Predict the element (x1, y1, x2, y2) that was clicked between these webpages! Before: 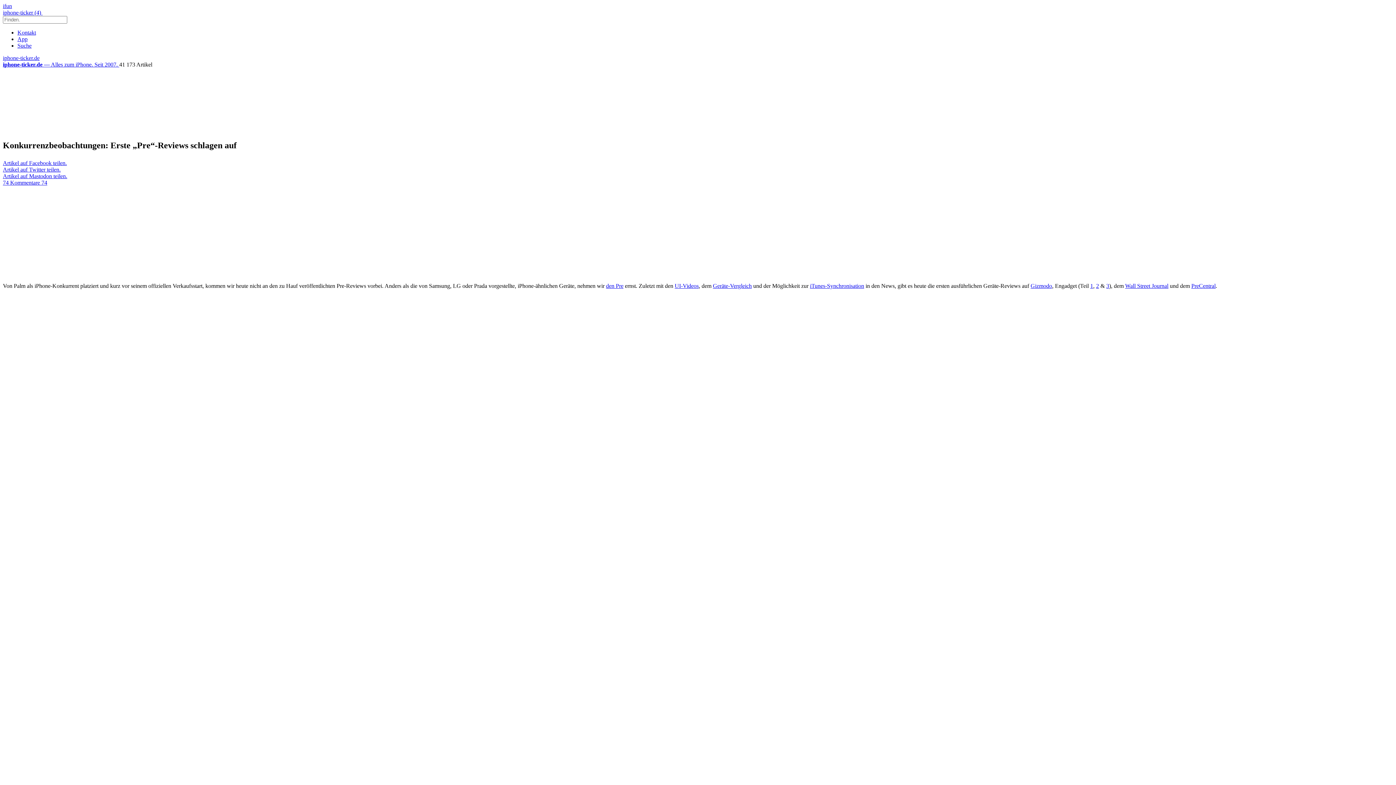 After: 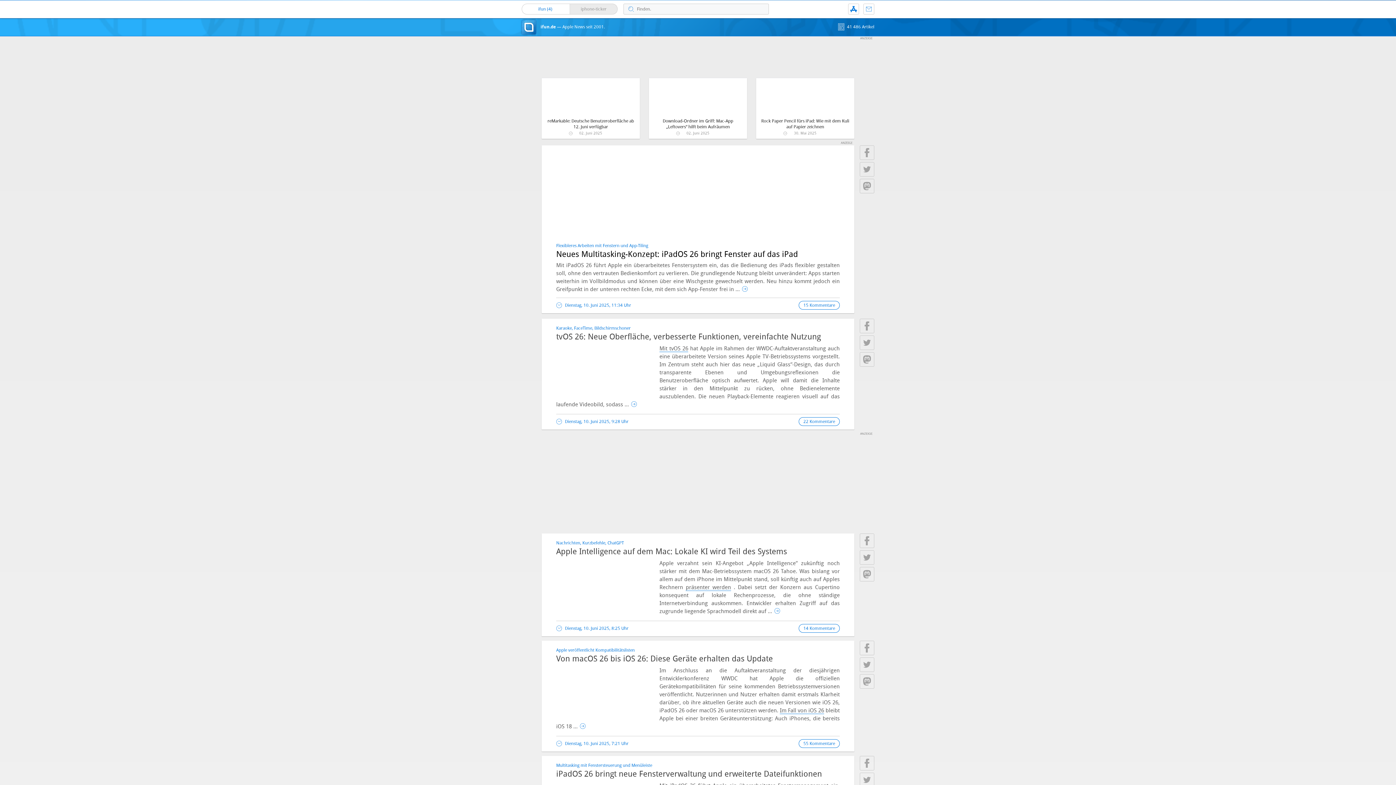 Action: bbox: (2, 2, 1393, 9) label: ifun